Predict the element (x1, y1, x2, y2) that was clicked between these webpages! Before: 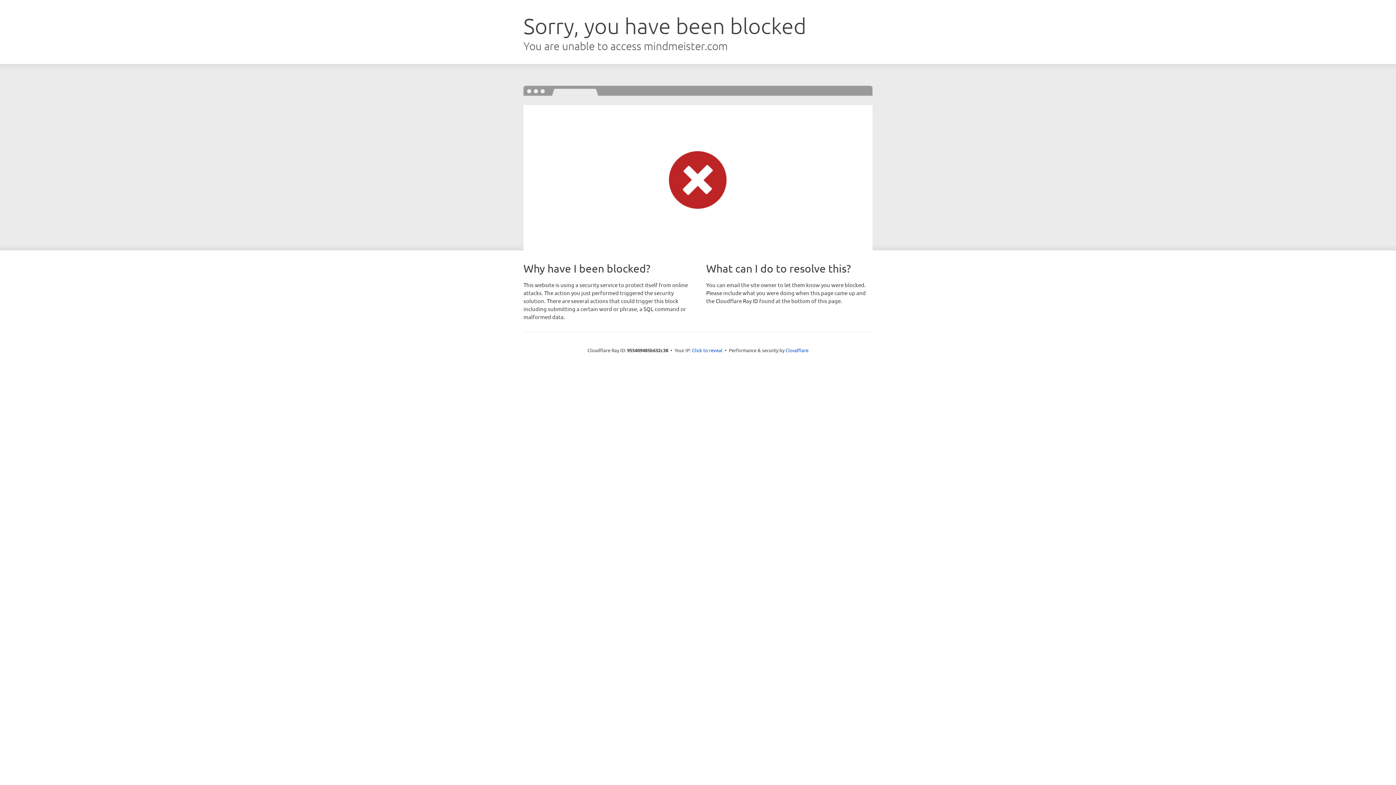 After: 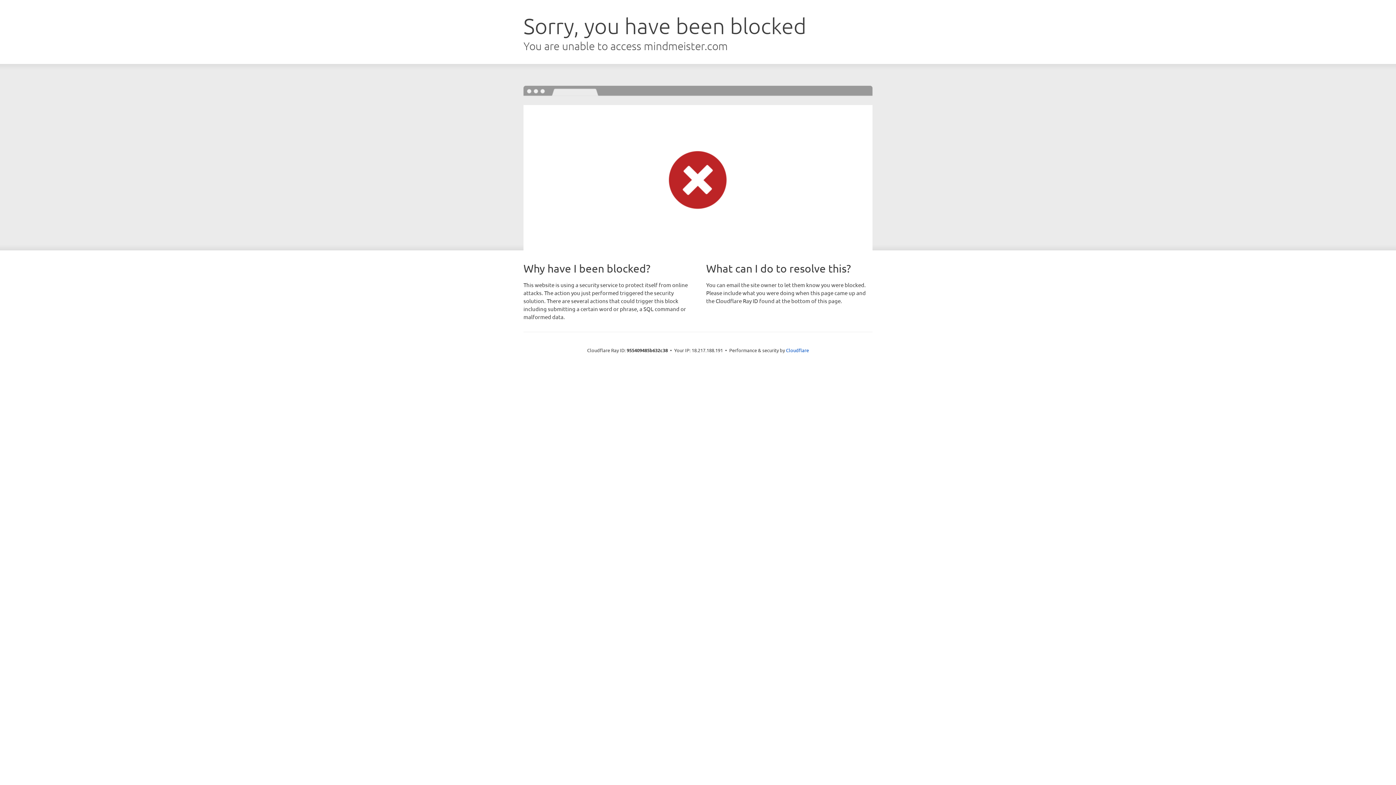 Action: label: Click to reveal bbox: (692, 346, 722, 353)